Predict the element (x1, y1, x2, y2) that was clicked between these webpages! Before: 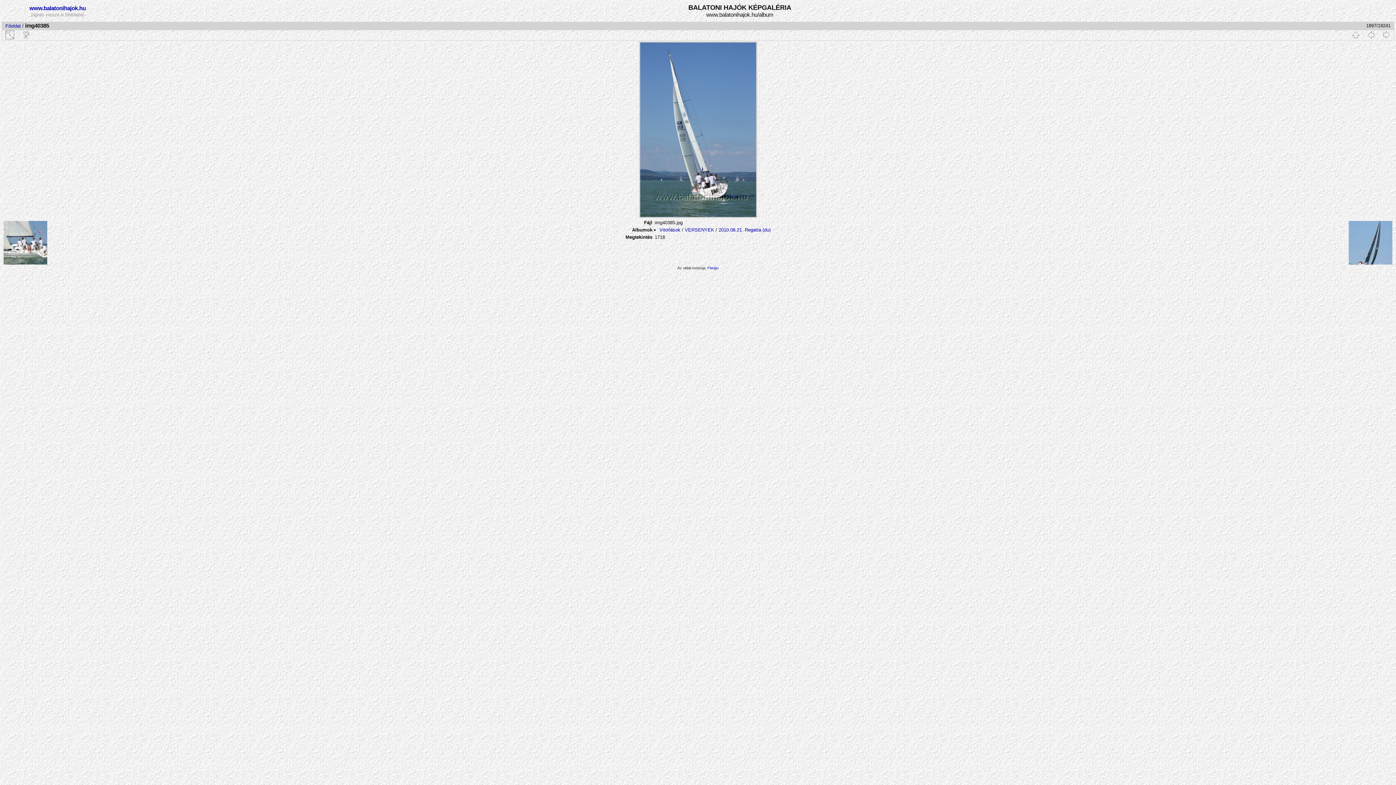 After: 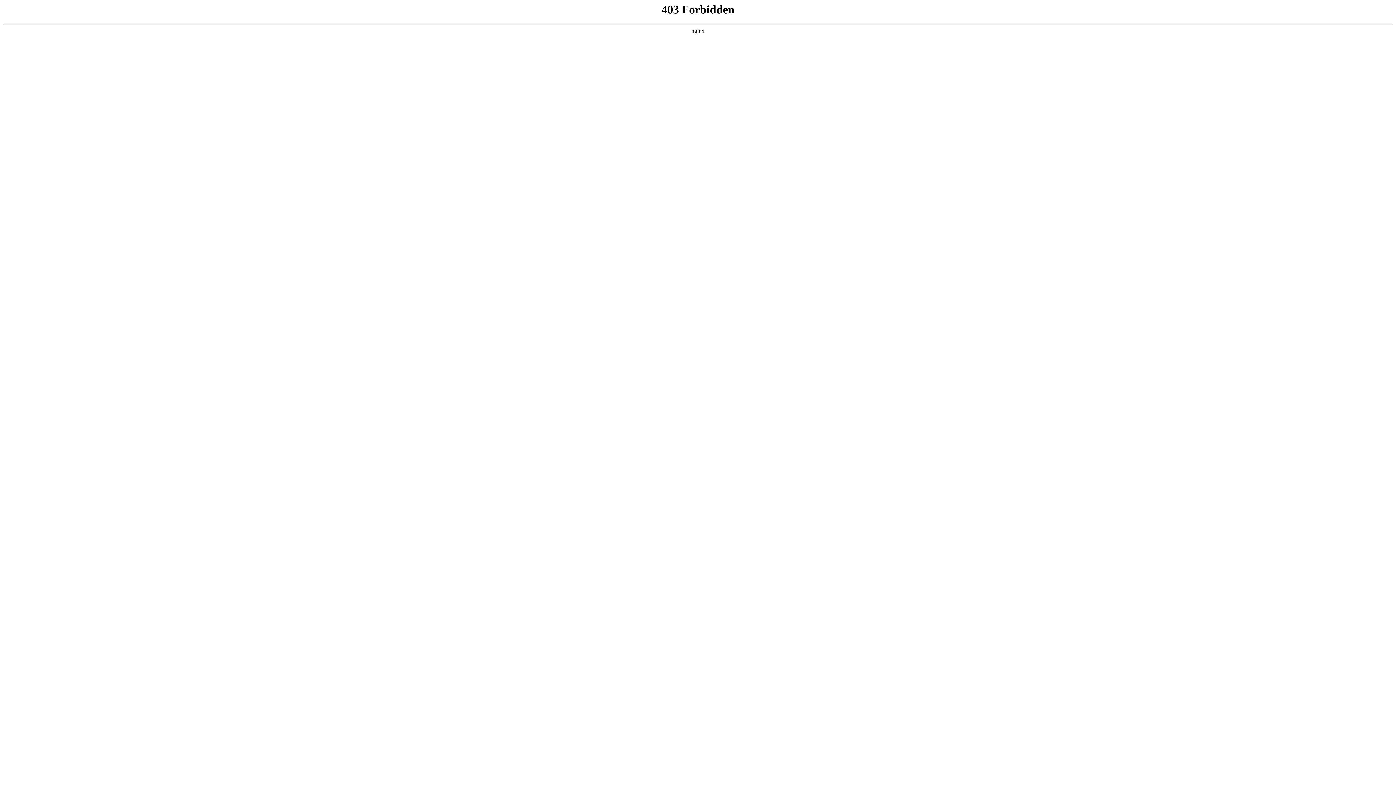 Action: bbox: (707, 265, 718, 270) label: Piwigo